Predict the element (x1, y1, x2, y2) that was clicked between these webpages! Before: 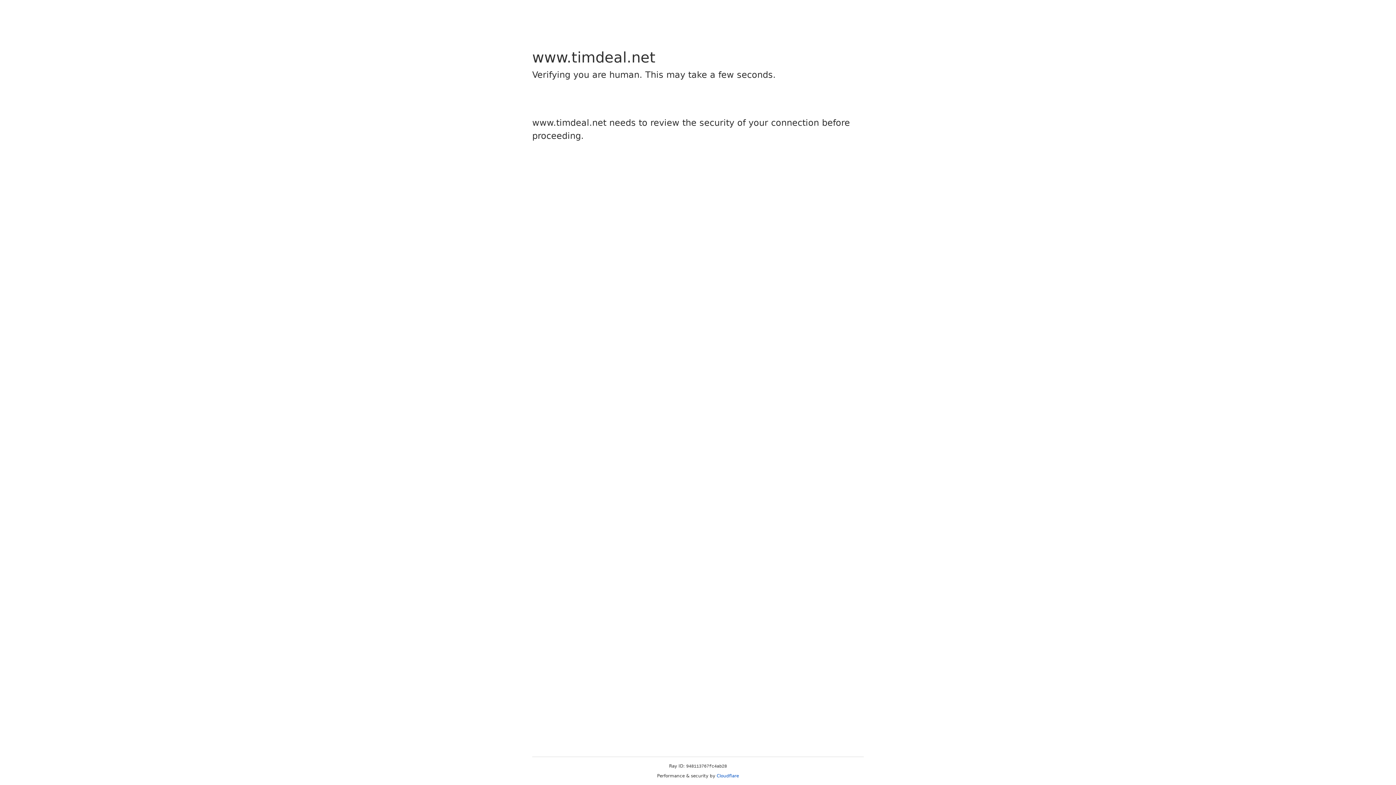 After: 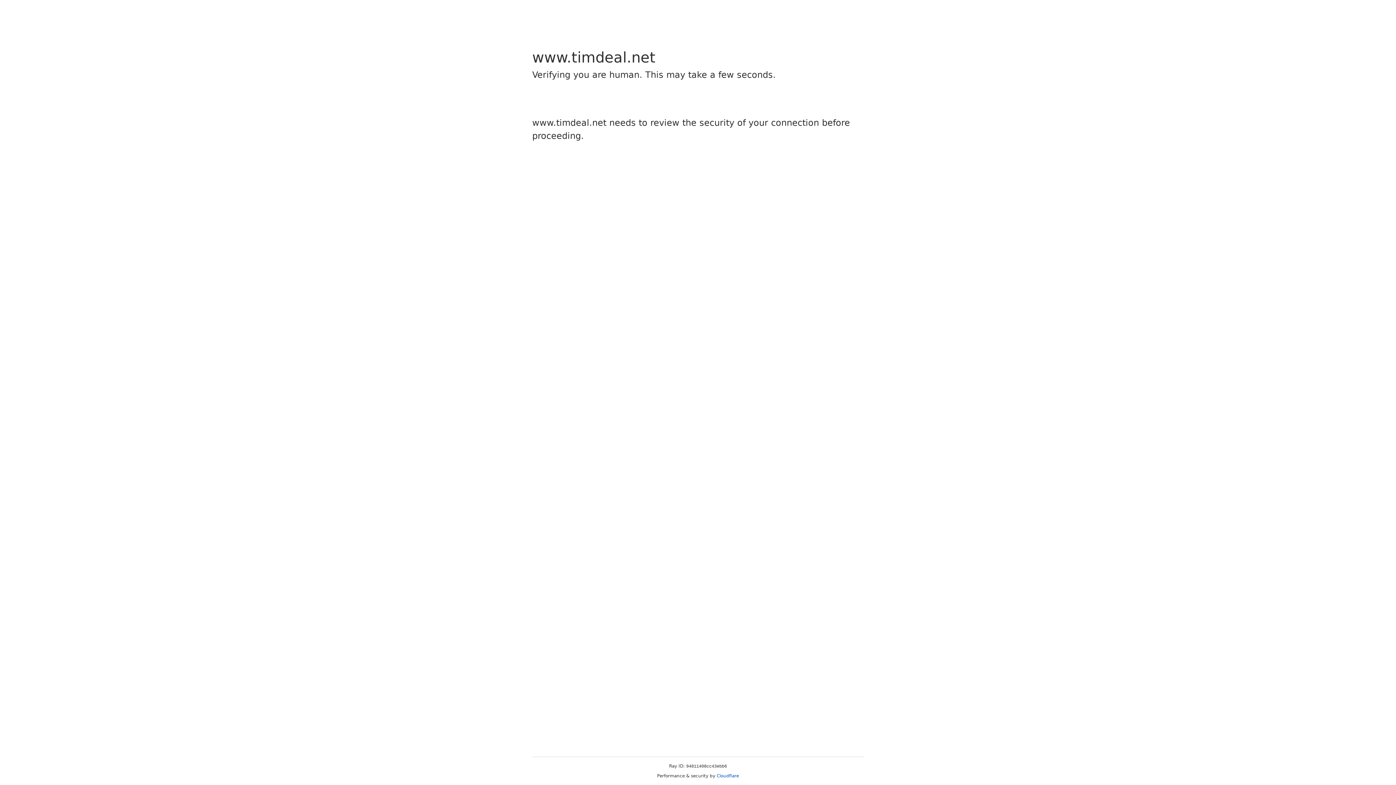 Action: label: Cloudflare bbox: (716, 773, 739, 778)